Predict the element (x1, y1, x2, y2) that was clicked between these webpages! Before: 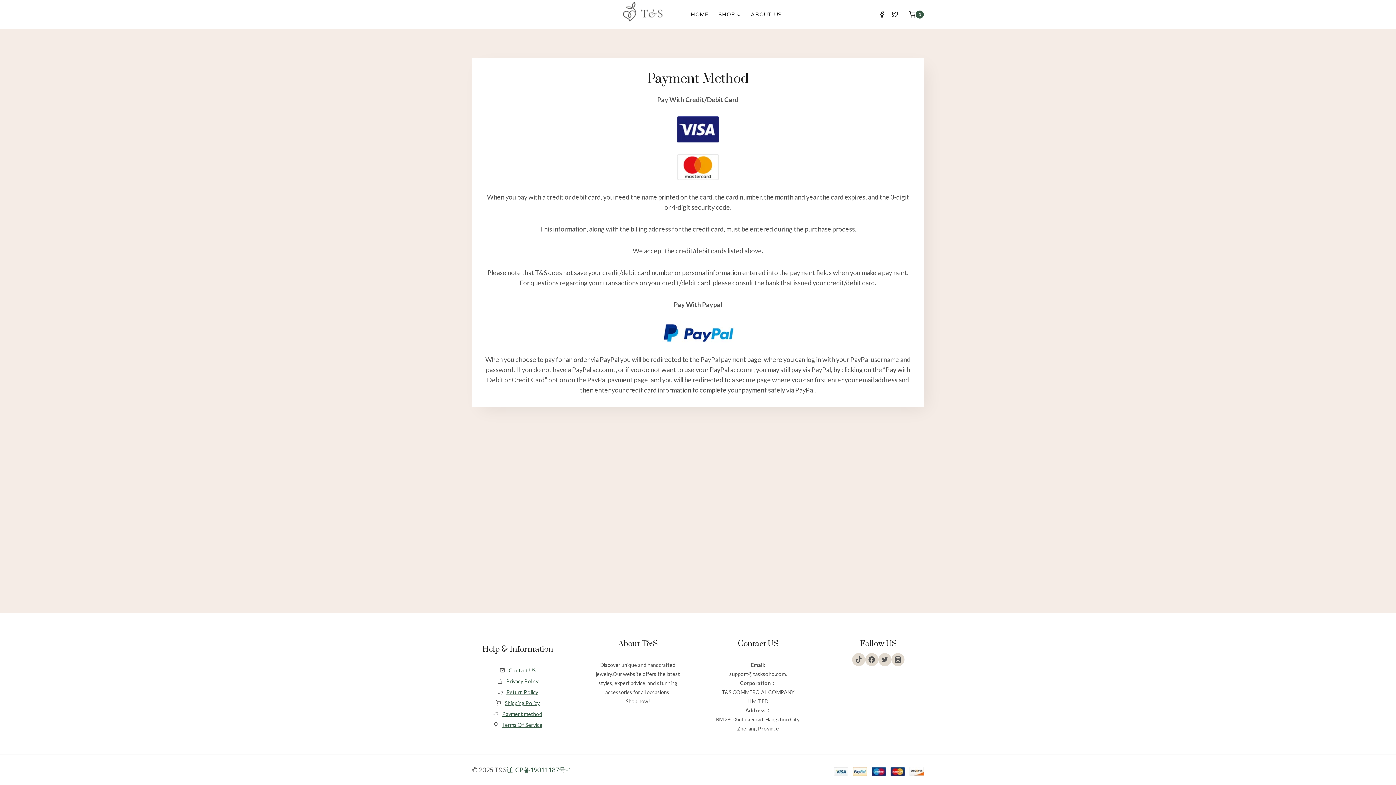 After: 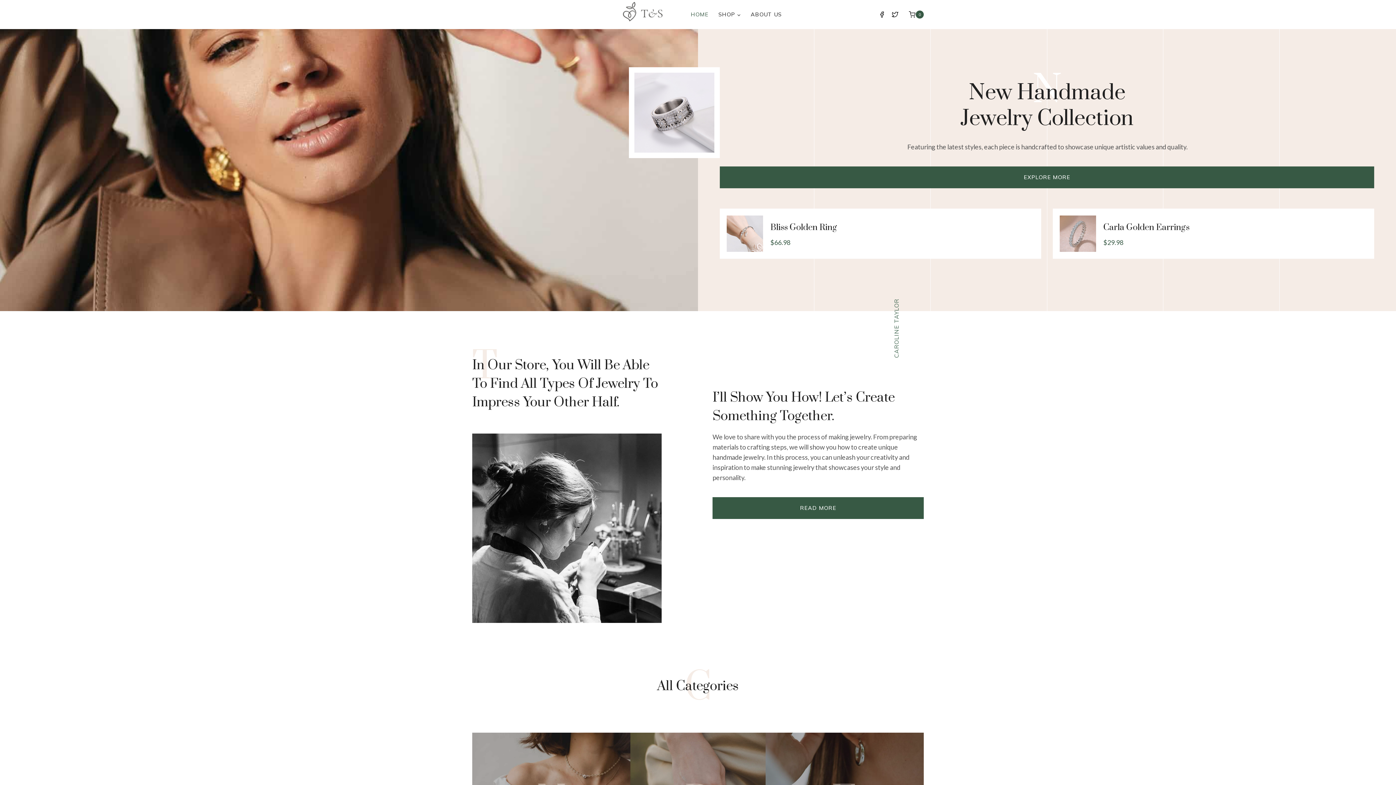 Action: label: T&S bbox: (609, 0, 682, 29)